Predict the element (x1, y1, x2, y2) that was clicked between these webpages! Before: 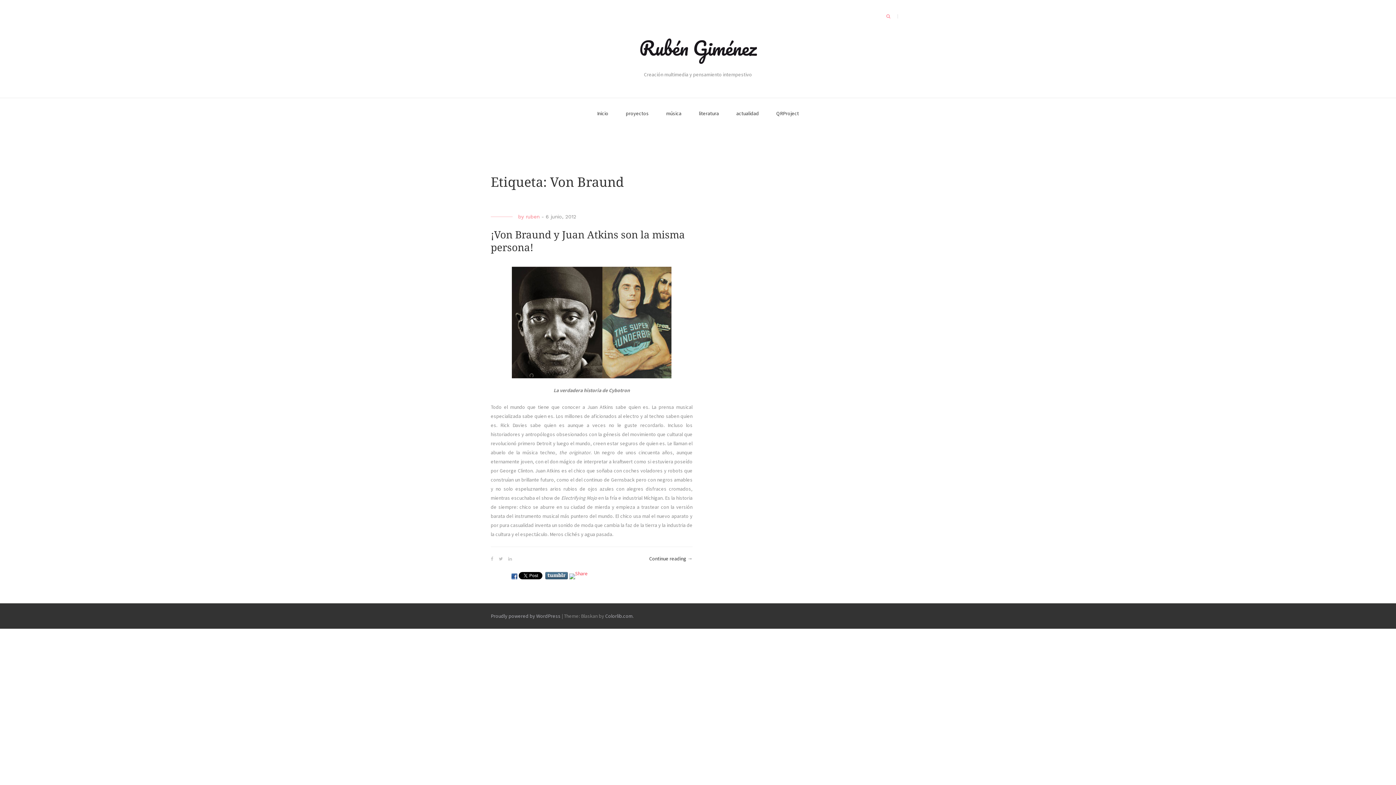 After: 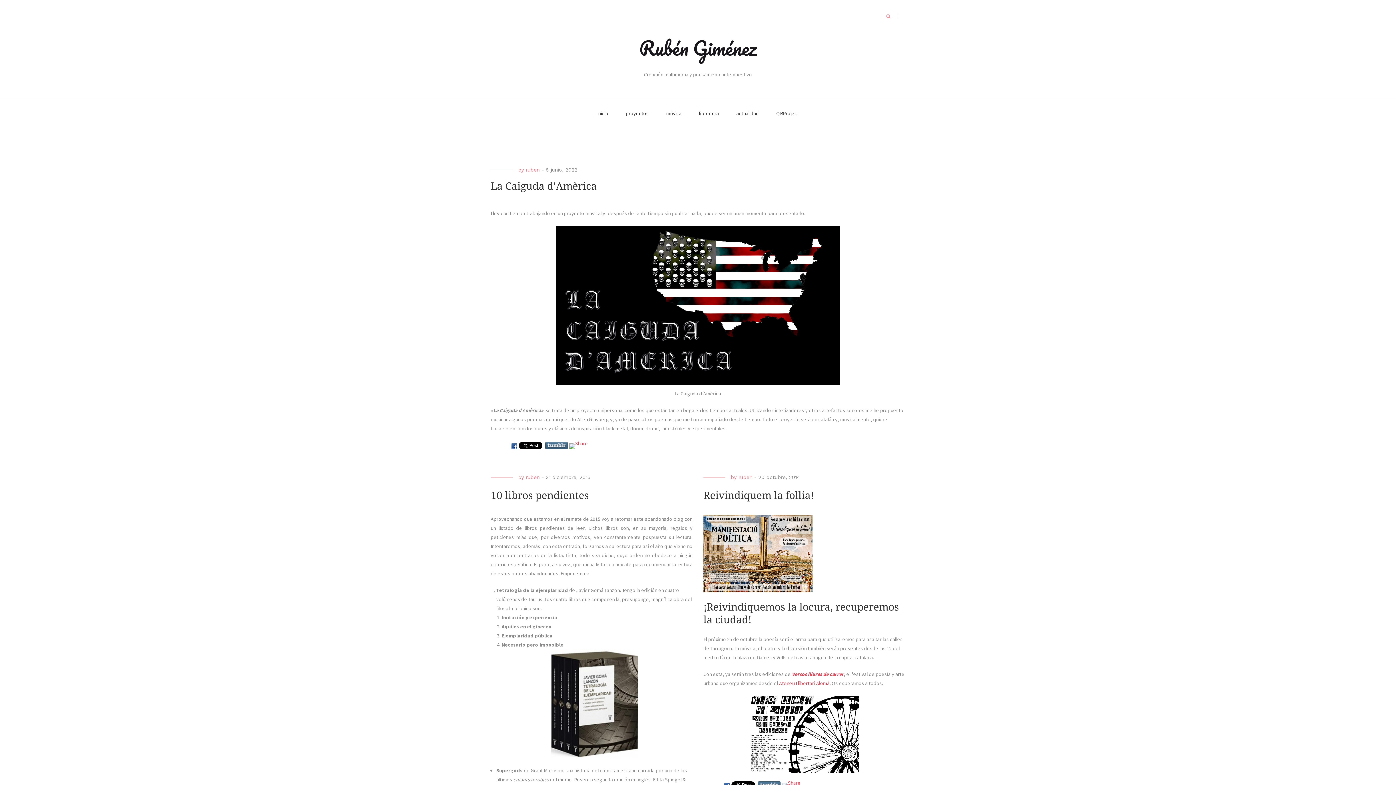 Action: label: Rubén Giménez bbox: (639, 31, 756, 63)